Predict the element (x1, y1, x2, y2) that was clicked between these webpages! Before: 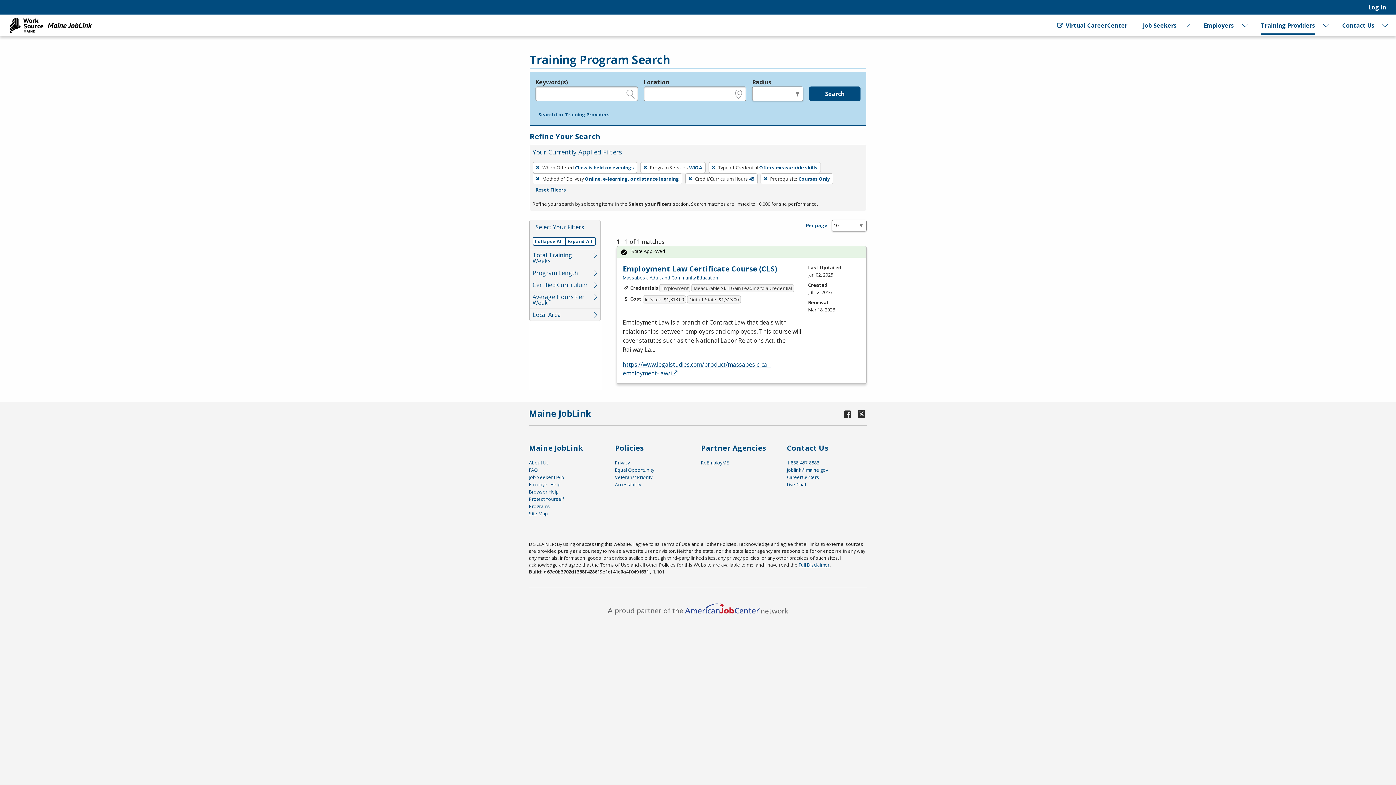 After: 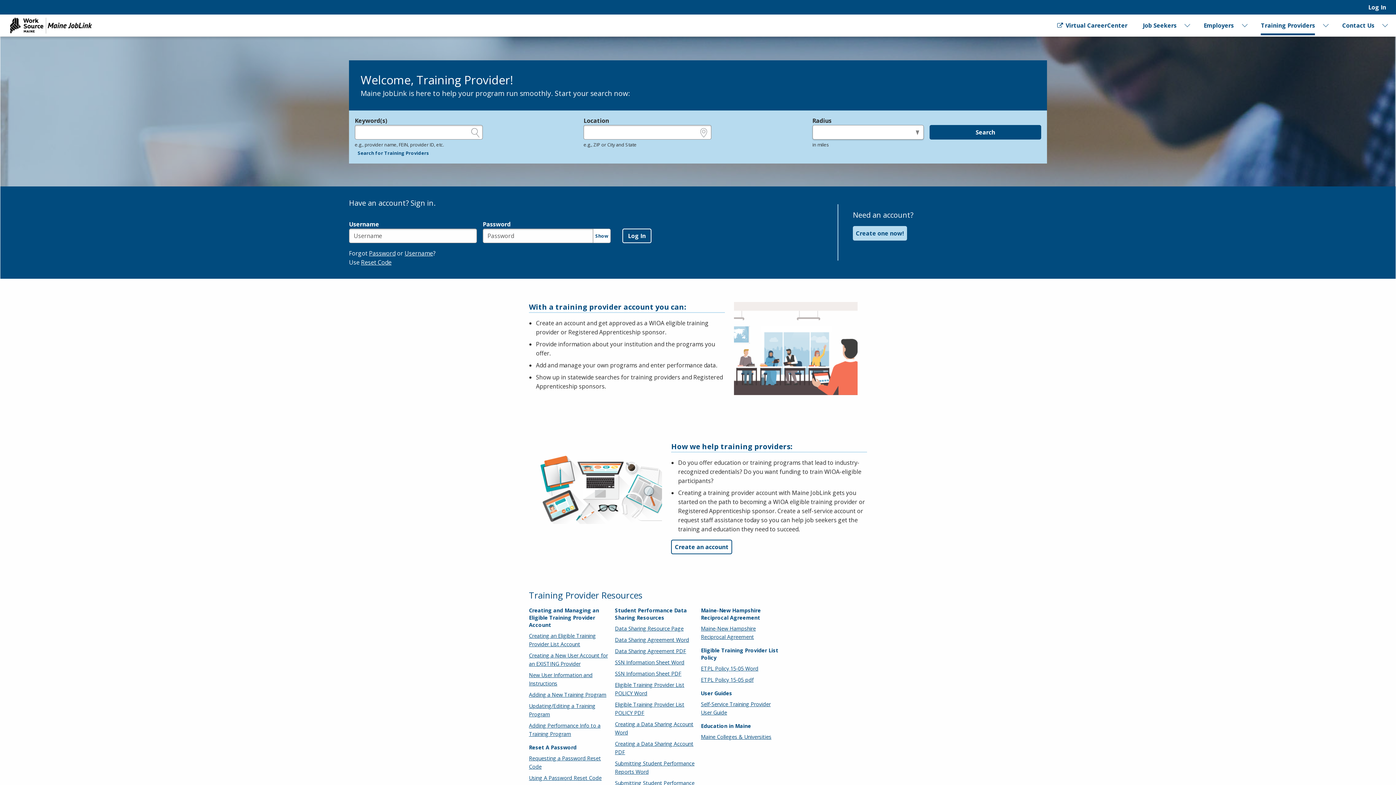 Action: bbox: (1261, 14, 1315, 36) label: Training Providers